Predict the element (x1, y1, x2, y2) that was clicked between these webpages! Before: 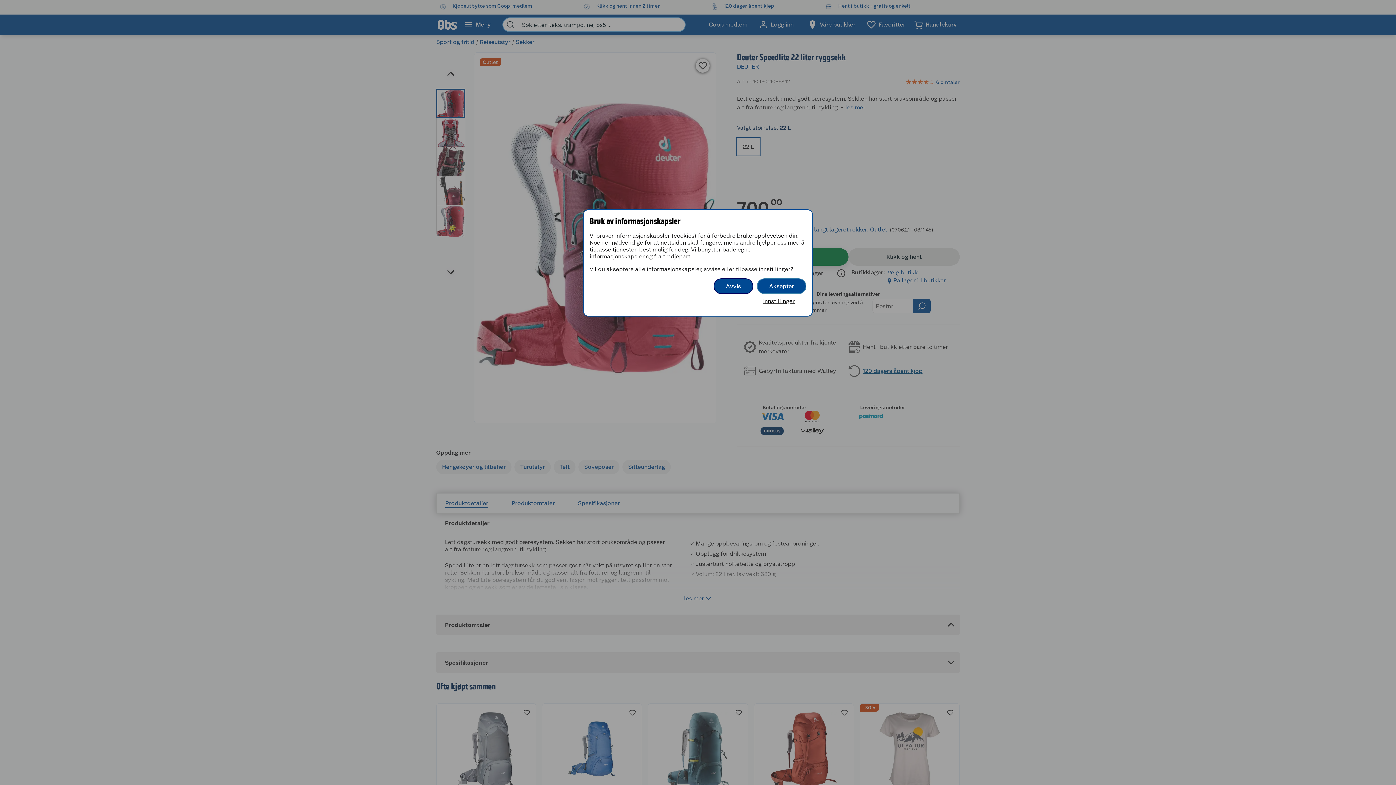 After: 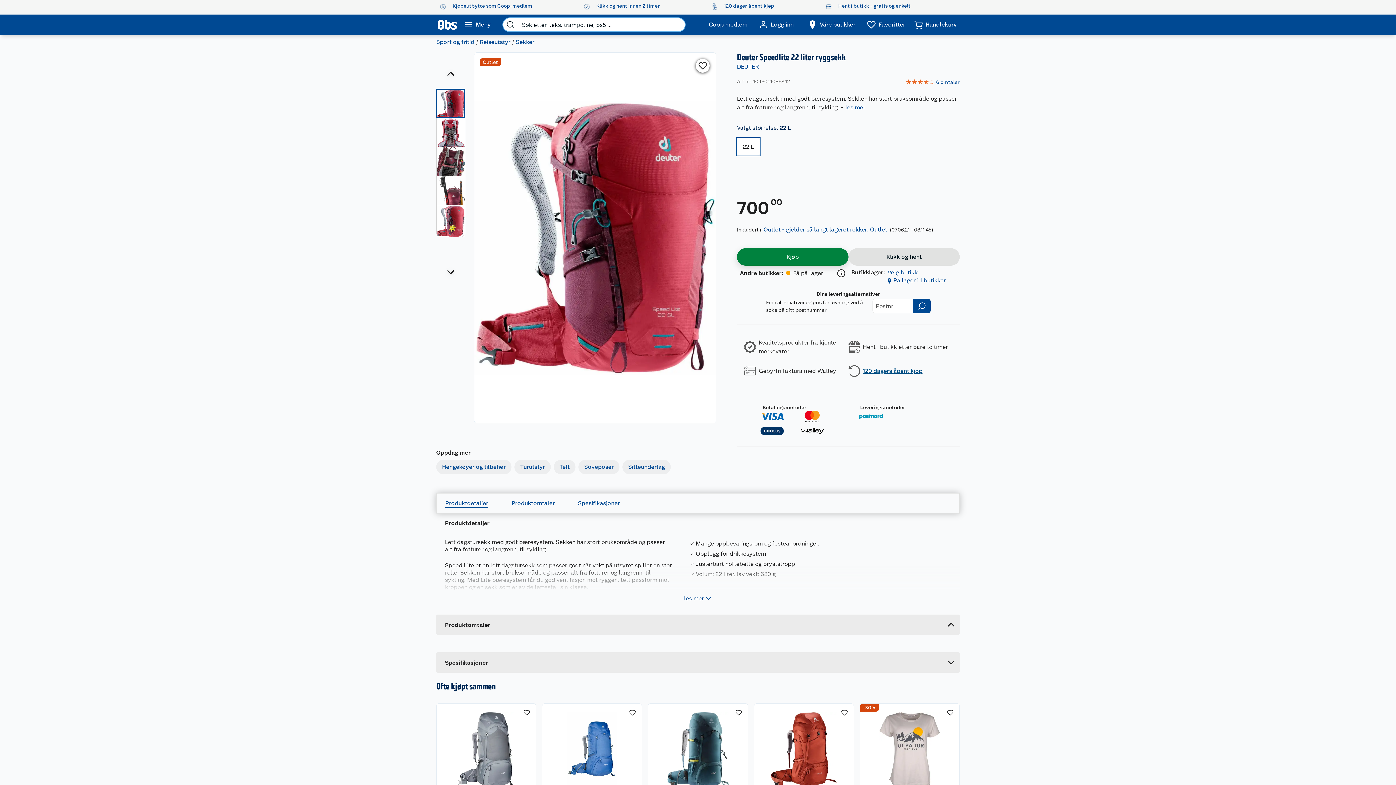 Action: bbox: (713, 278, 753, 294) label: Avvis